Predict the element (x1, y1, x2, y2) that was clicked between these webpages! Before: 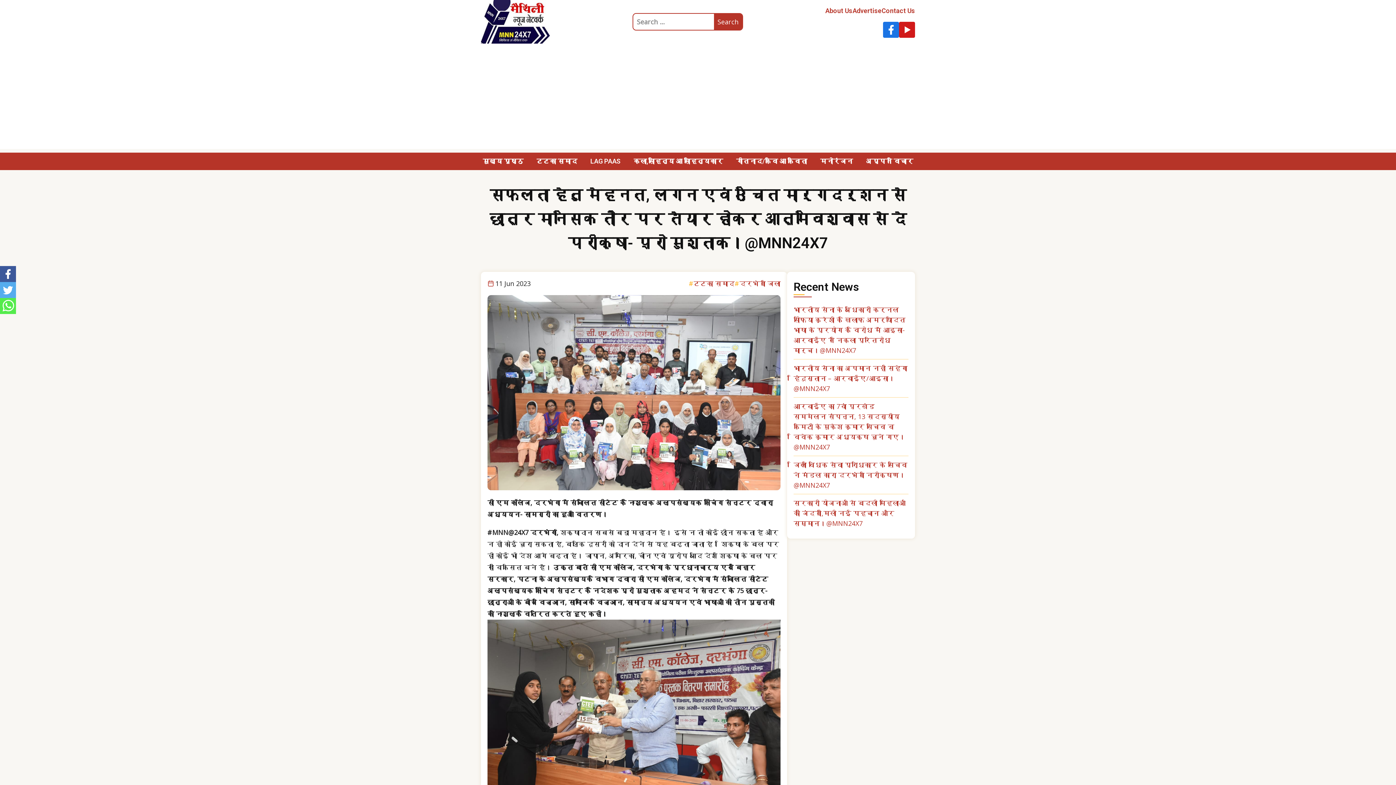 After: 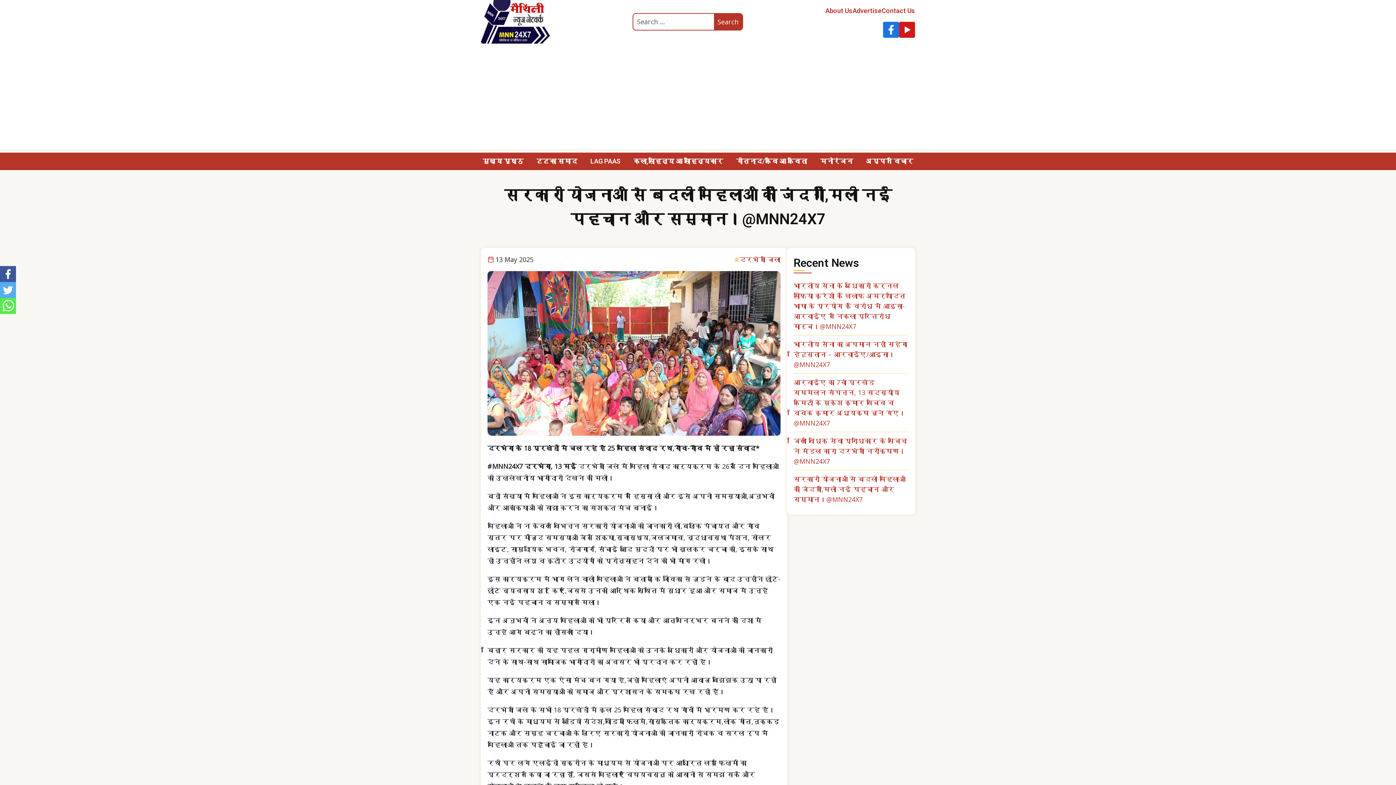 Action: label: सरकारी योजनाओं से बदली महिलाओं की जिंदगी,मिली नई पहचान और सम्मान।@MNN24X7 bbox: (793, 498, 905, 527)